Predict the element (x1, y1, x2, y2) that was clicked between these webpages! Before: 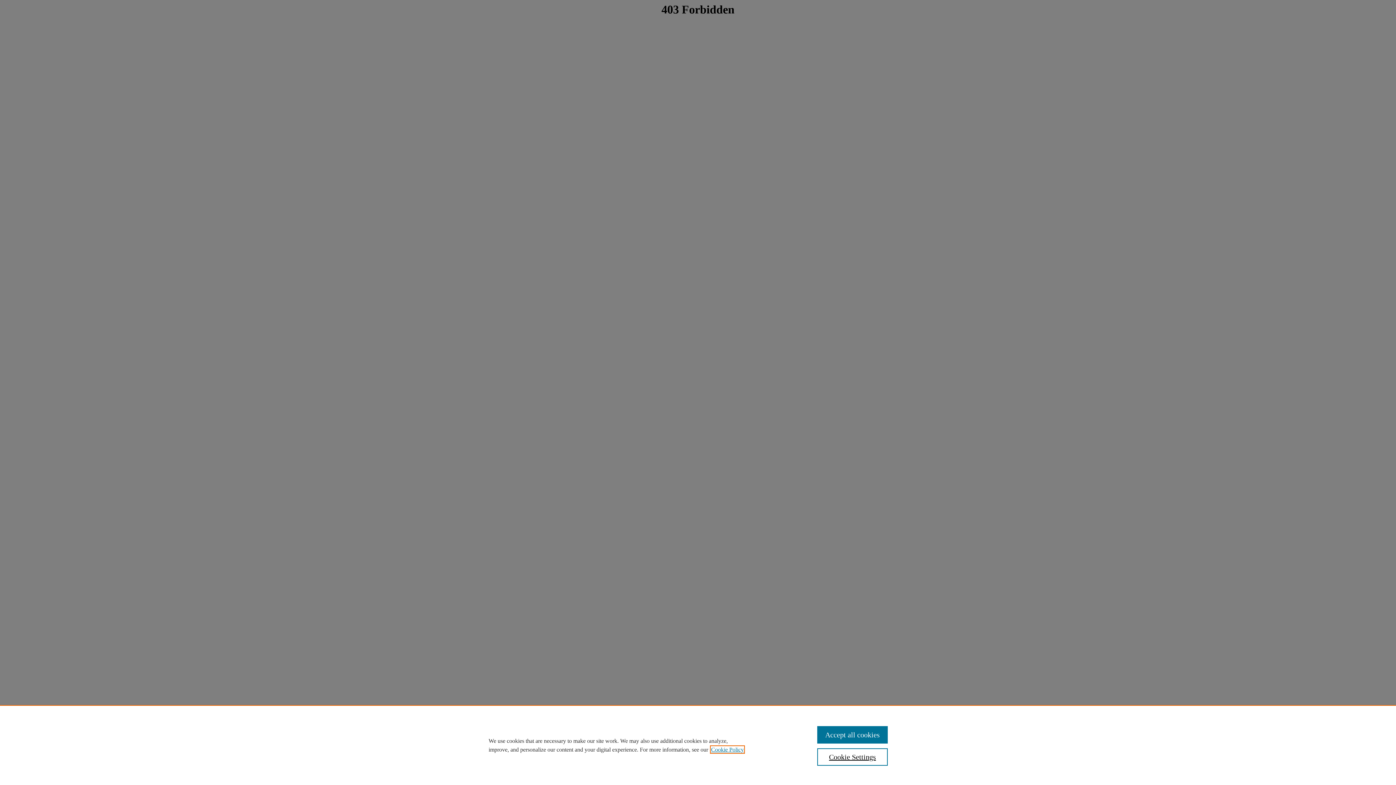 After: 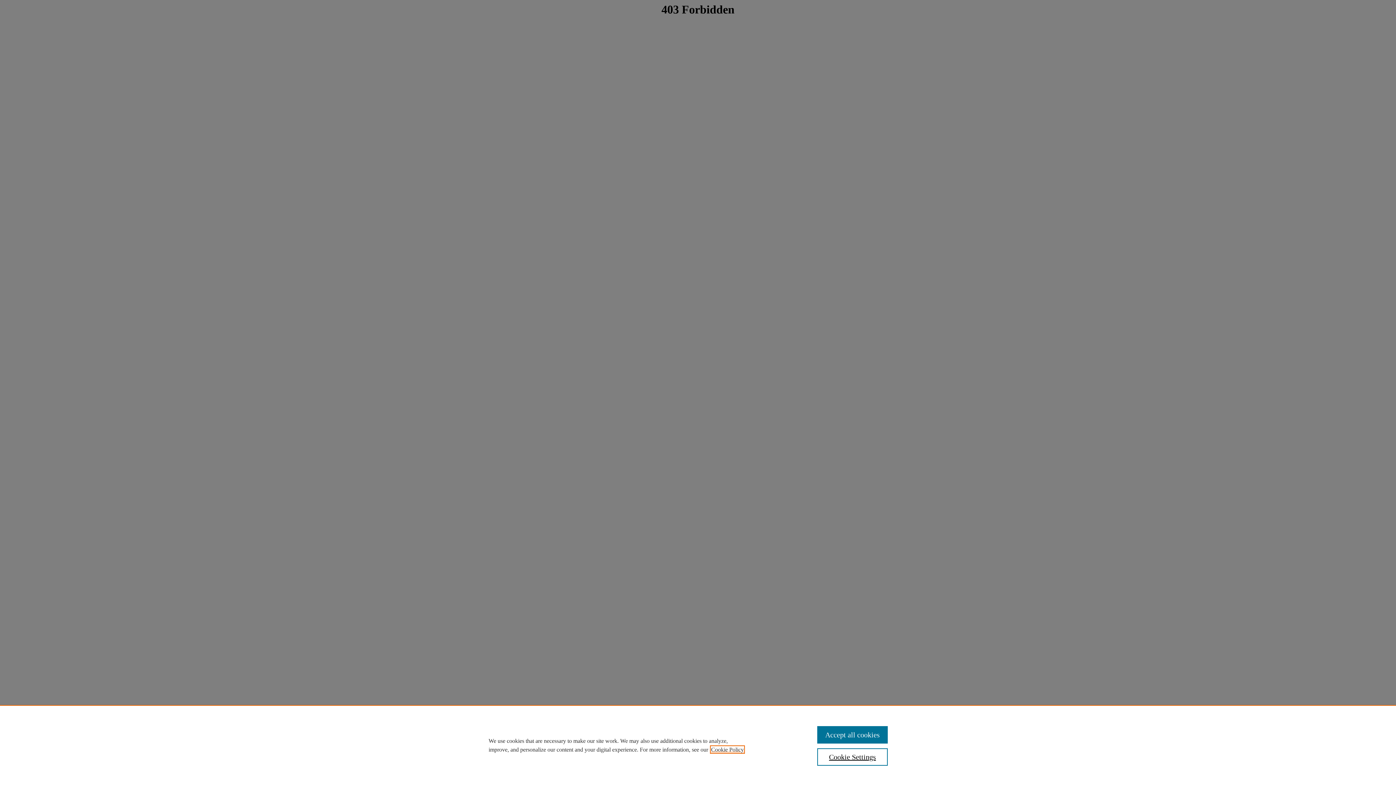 Action: bbox: (711, 746, 744, 753) label: , opens in a new tab